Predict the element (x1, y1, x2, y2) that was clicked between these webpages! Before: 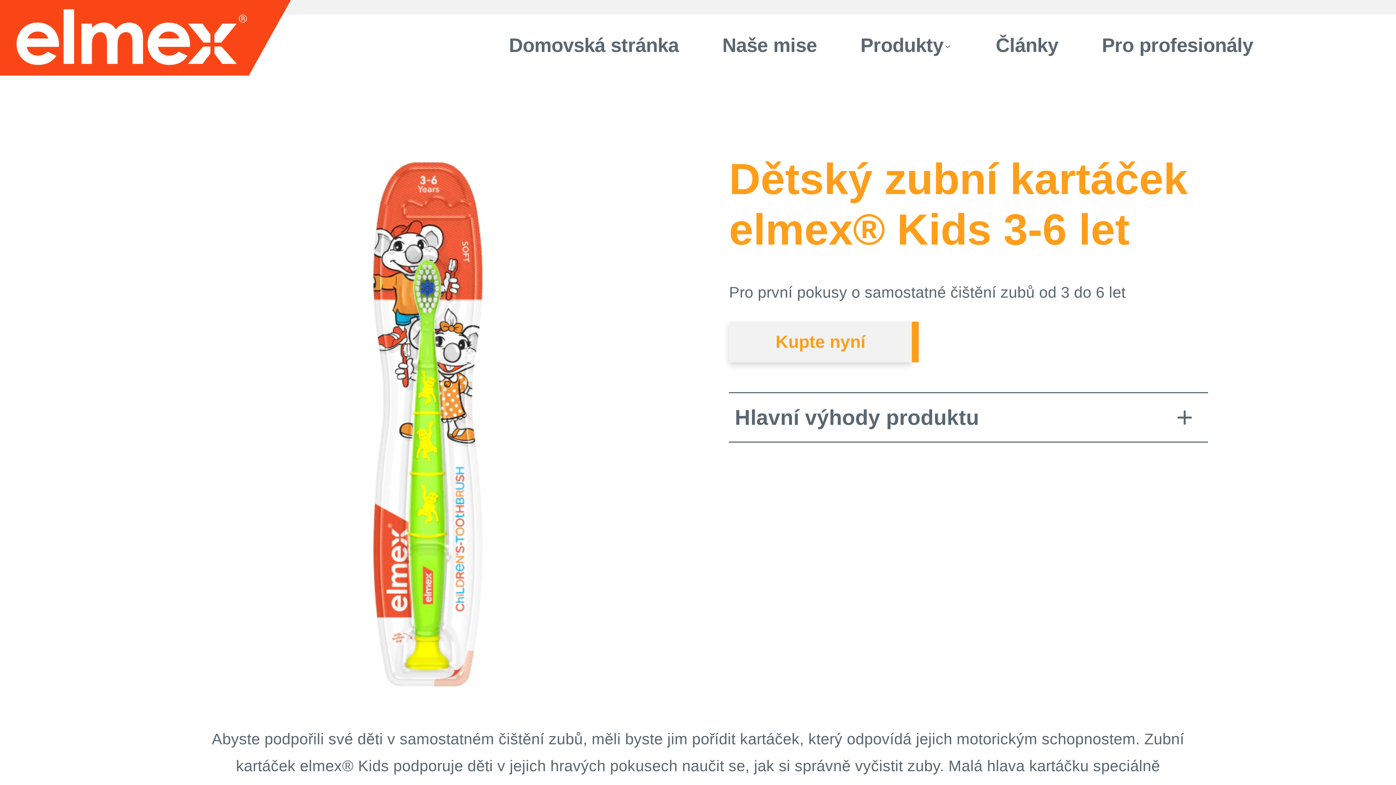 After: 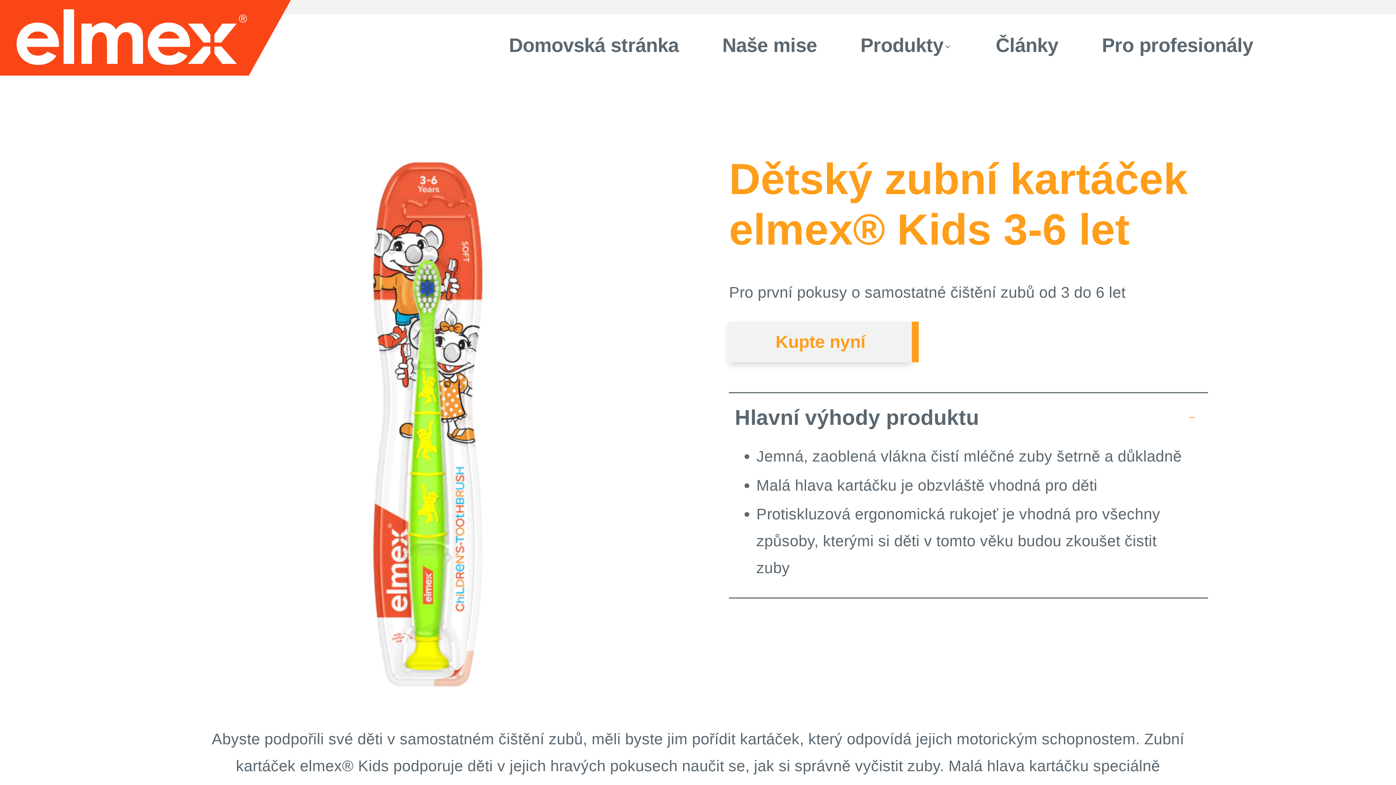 Action: bbox: (735, 405, 979, 429) label: Hlavní výhody produktu